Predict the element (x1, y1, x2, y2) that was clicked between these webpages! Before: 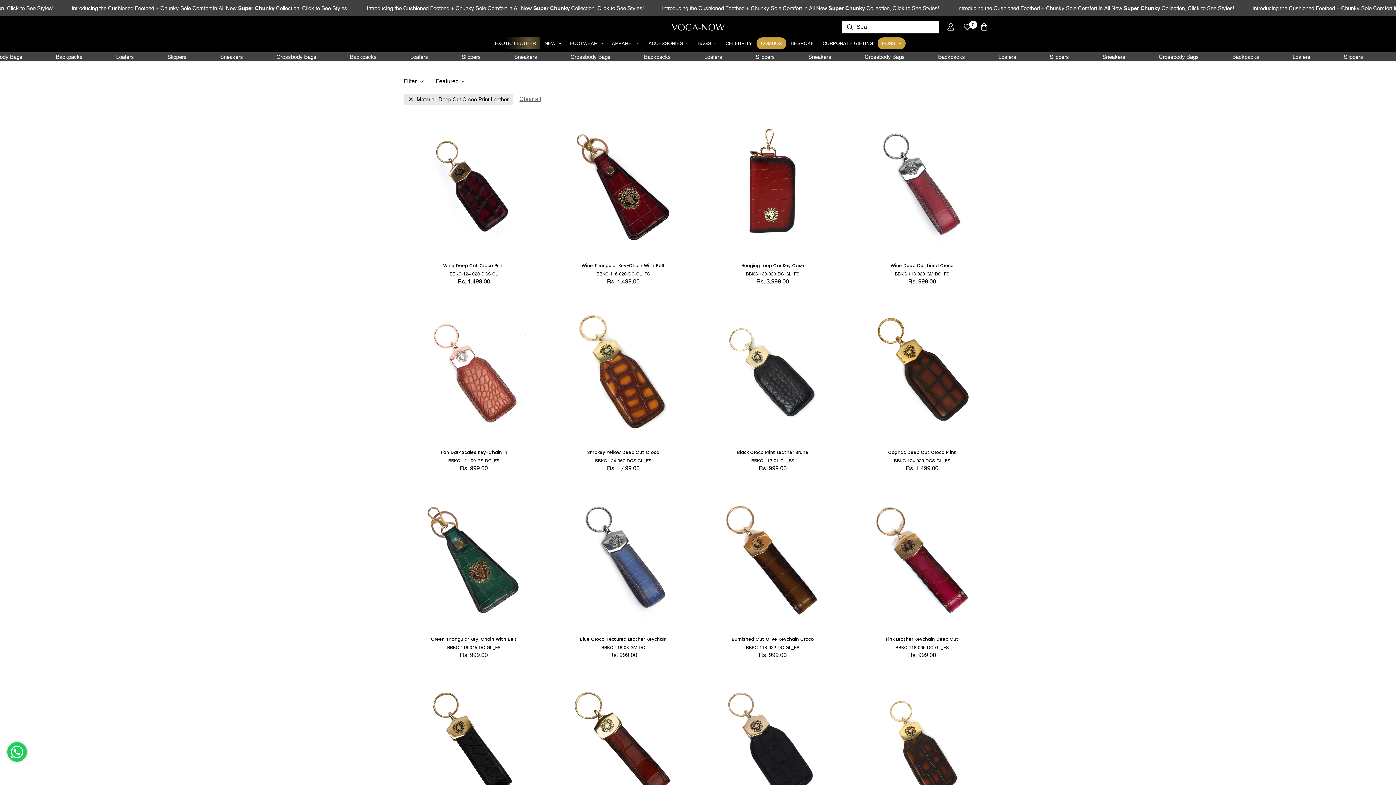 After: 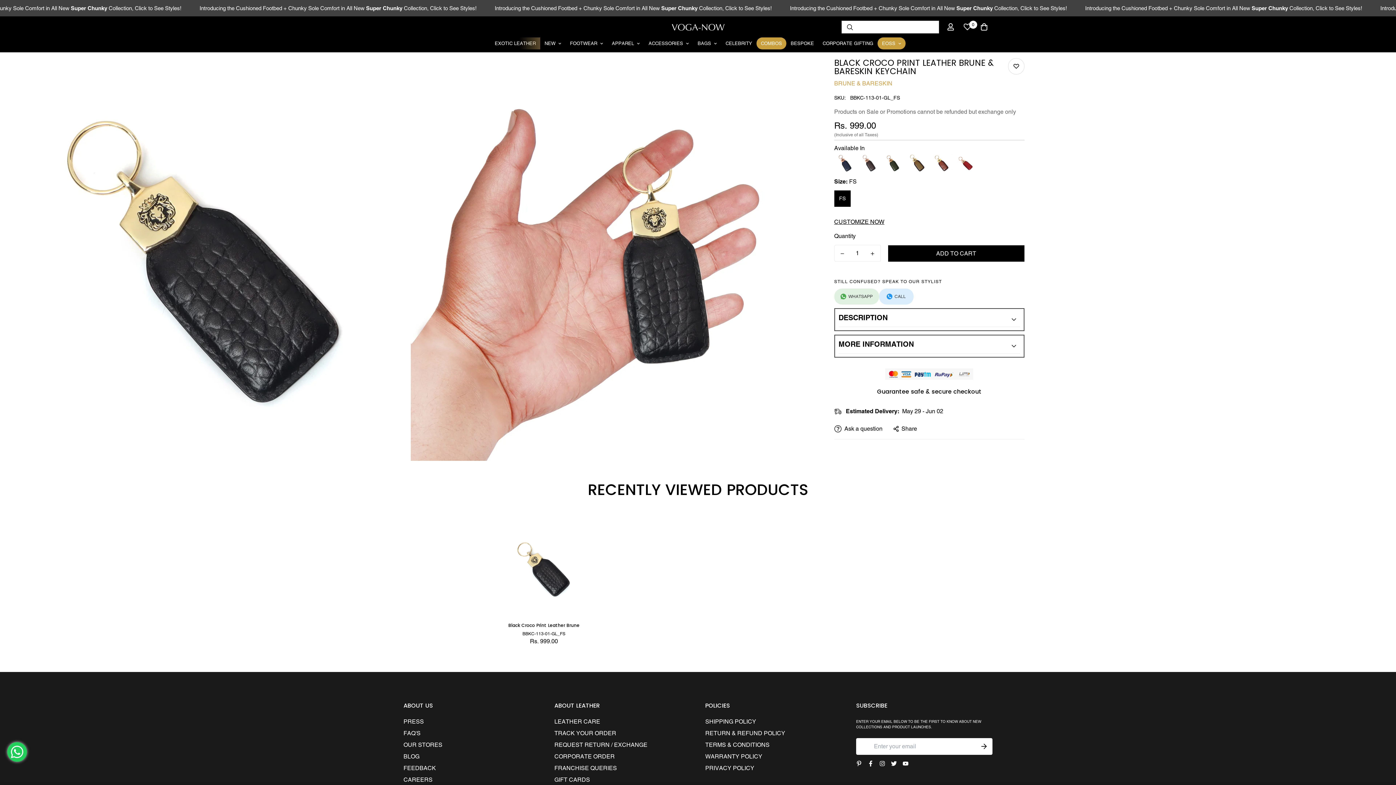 Action: bbox: (702, 449, 843, 455) label: Black Croco Print Leather Brune